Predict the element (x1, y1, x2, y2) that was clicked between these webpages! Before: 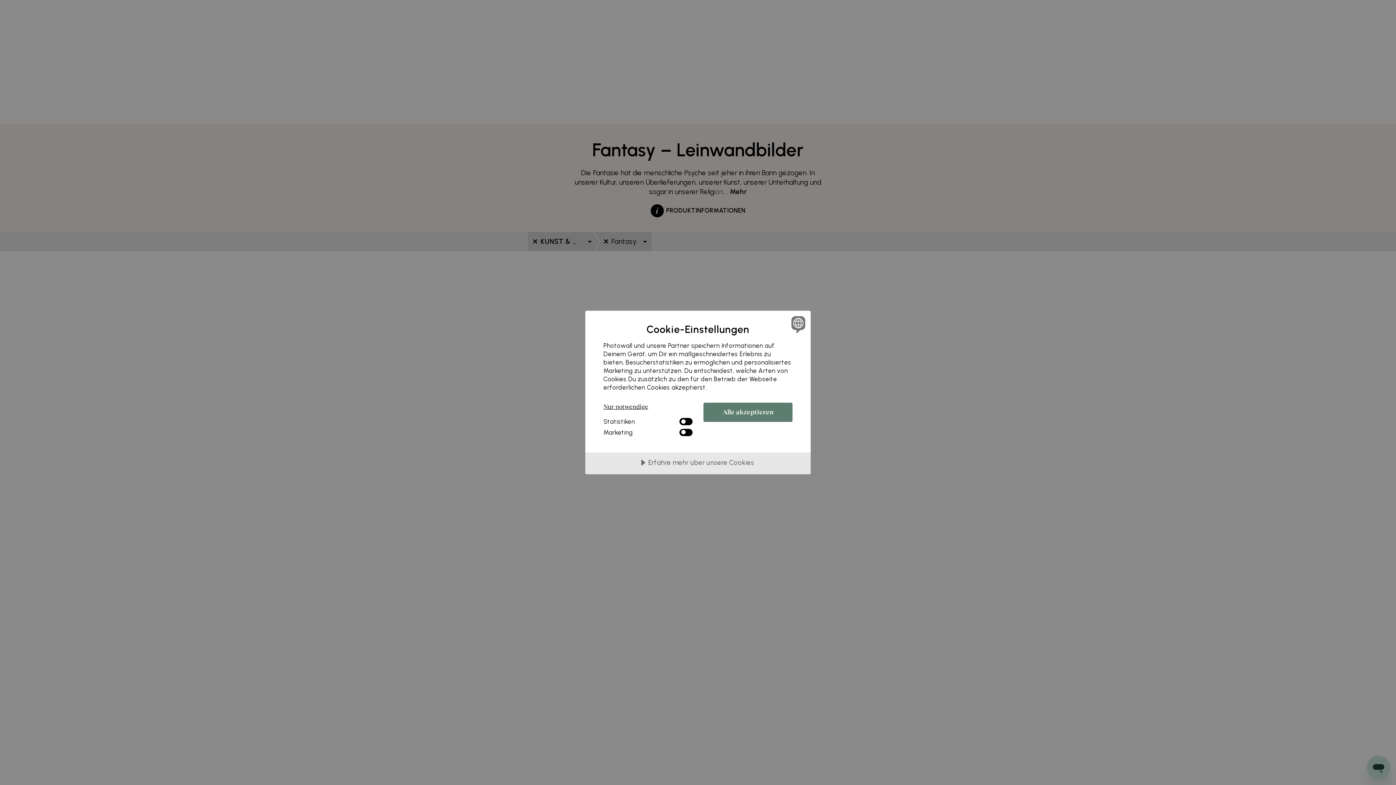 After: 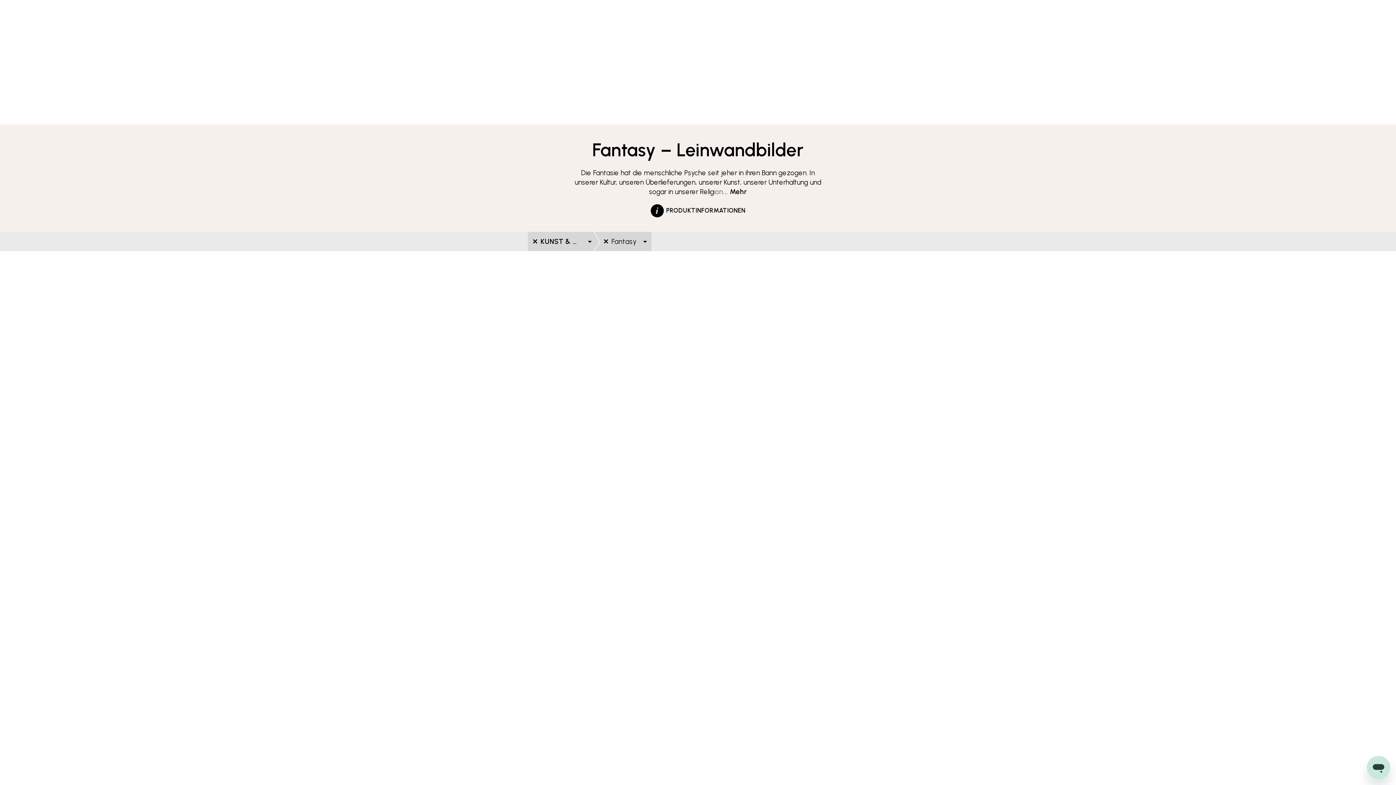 Action: label: Nur notwendige bbox: (603, 403, 692, 414)